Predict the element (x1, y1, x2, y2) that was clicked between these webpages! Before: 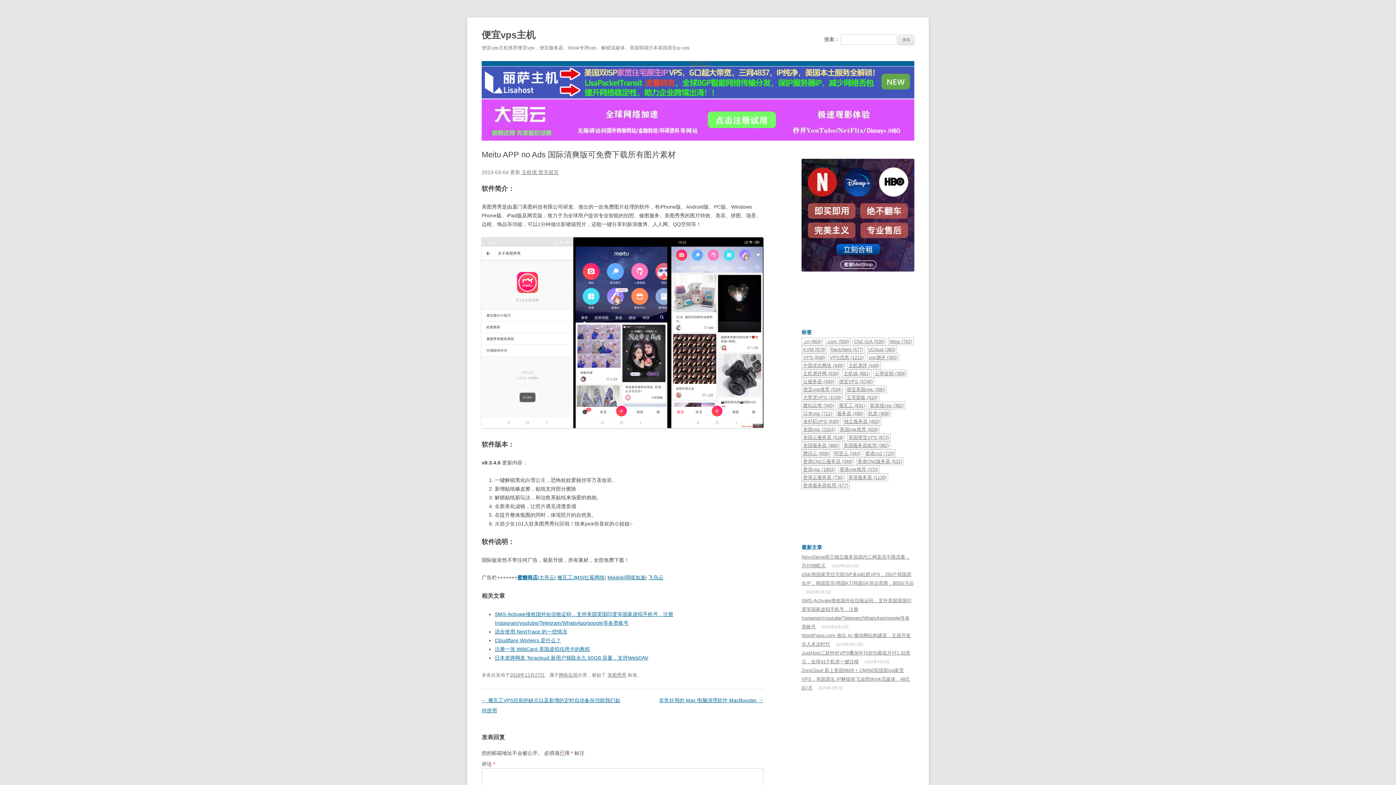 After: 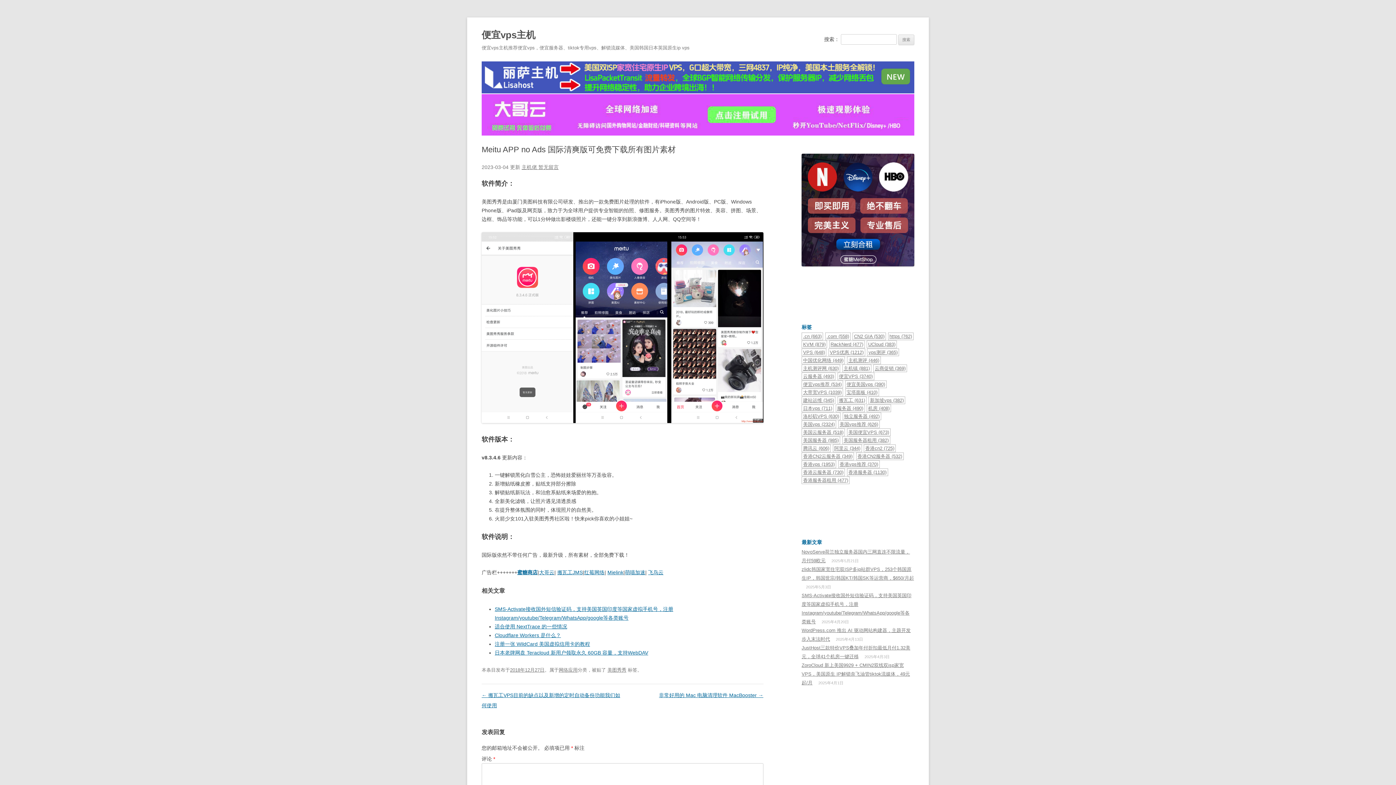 Action: label: 跳至正文 bbox: (690, 60, 710, 66)